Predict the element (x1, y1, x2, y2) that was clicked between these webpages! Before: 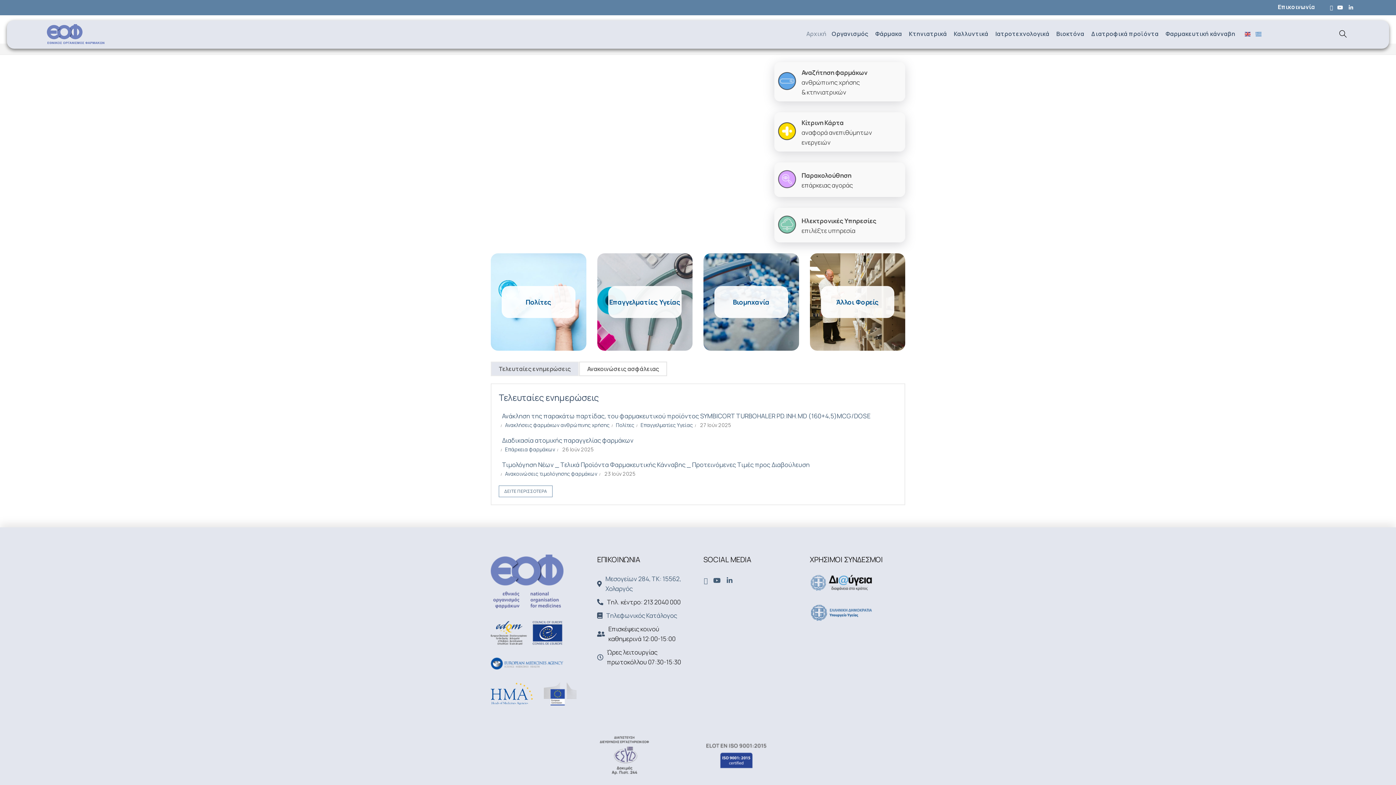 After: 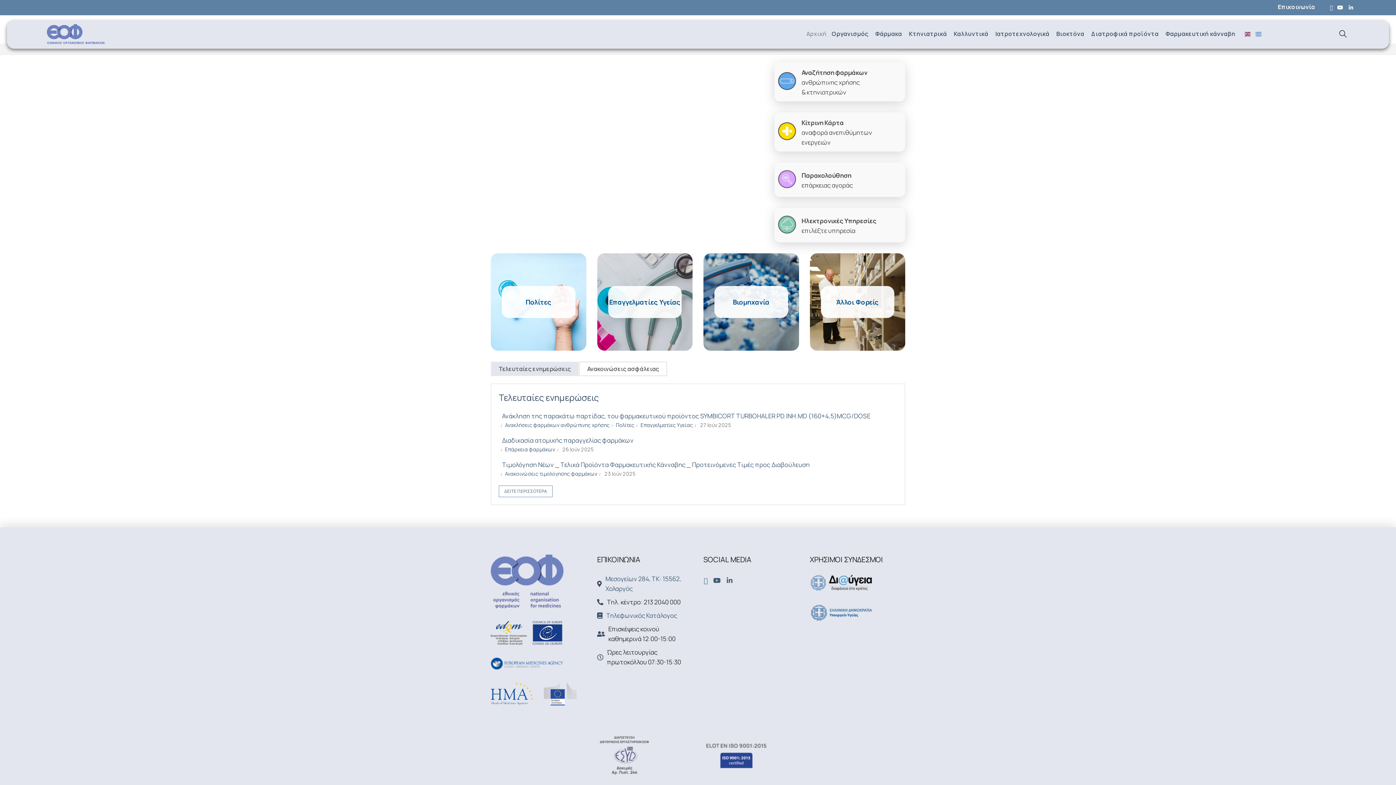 Action: bbox: (810, 574, 872, 591)